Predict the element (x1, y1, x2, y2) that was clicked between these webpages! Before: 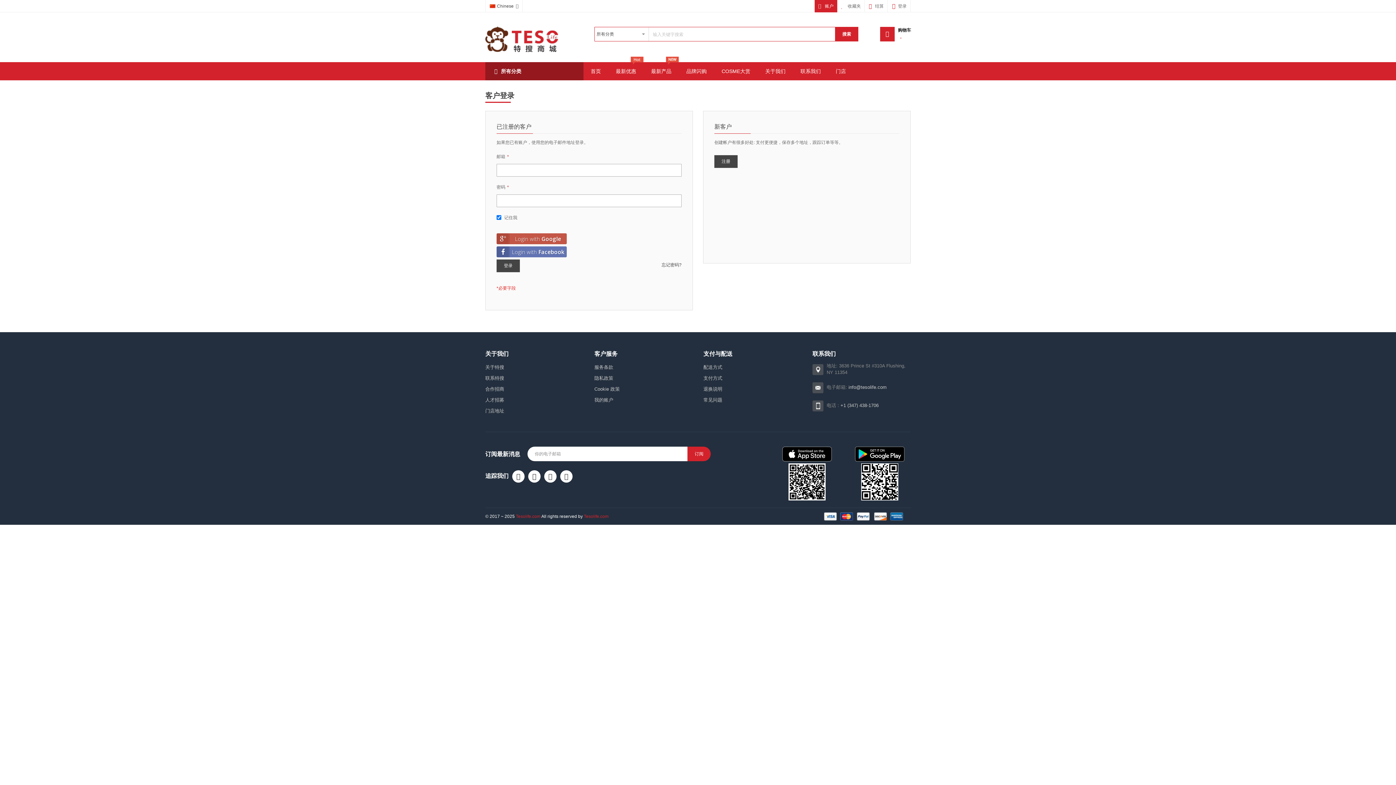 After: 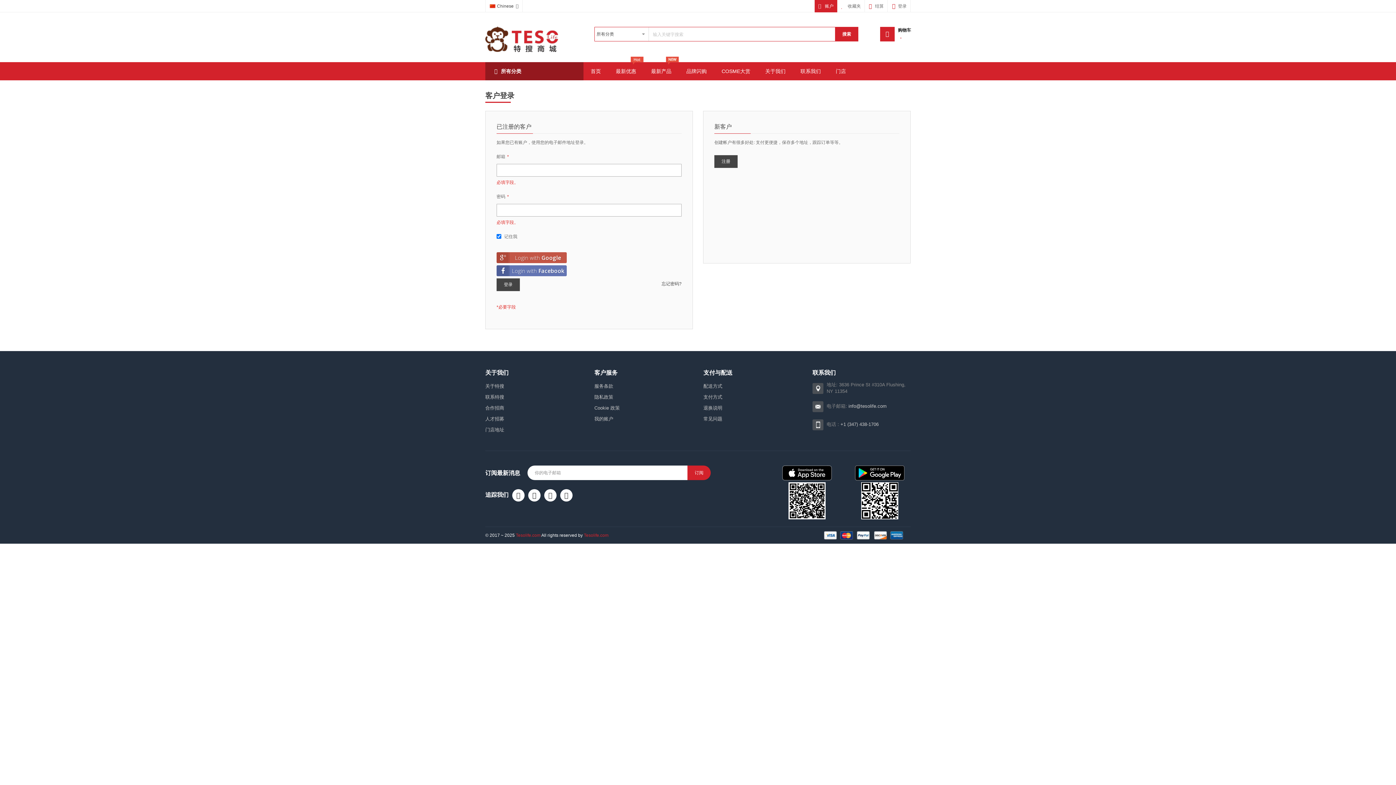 Action: label: 登录 bbox: (496, 259, 520, 272)